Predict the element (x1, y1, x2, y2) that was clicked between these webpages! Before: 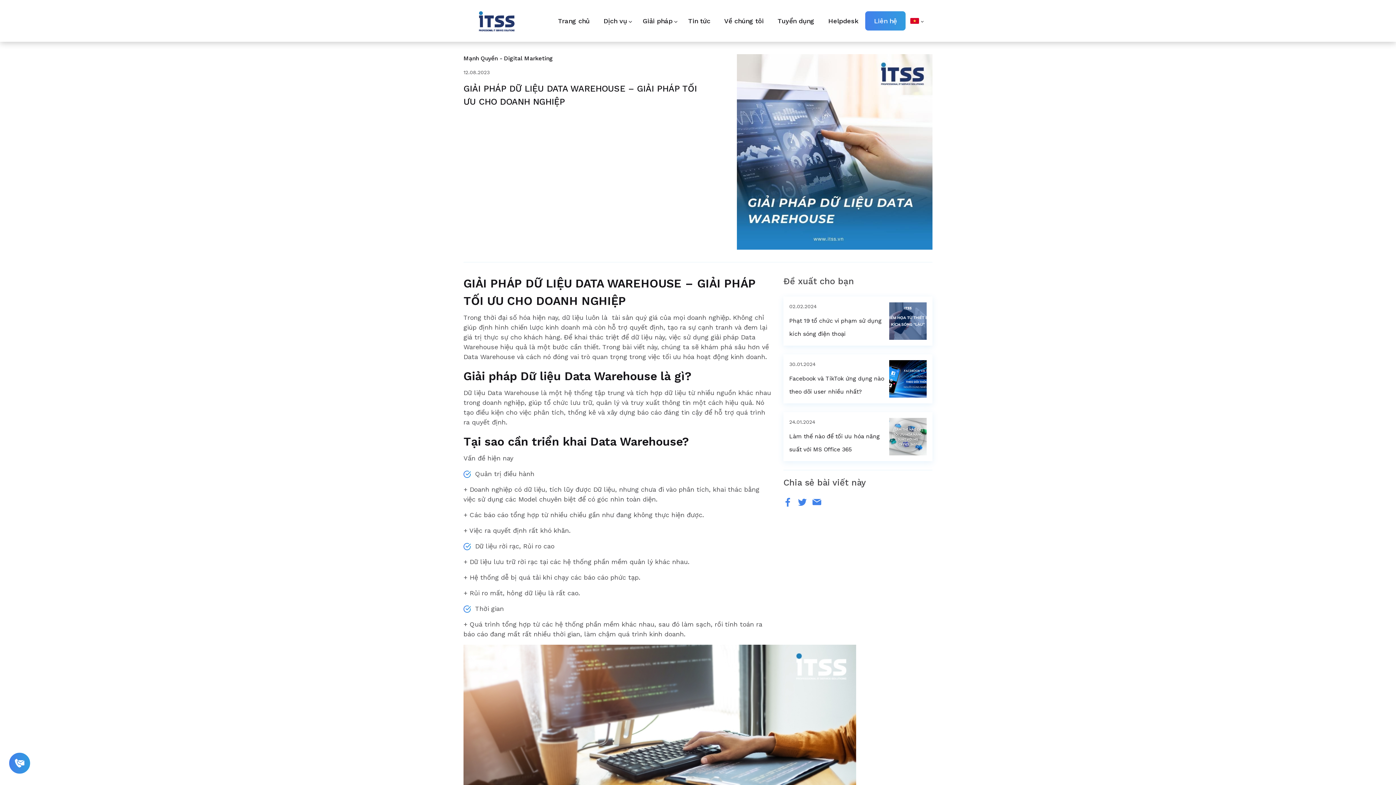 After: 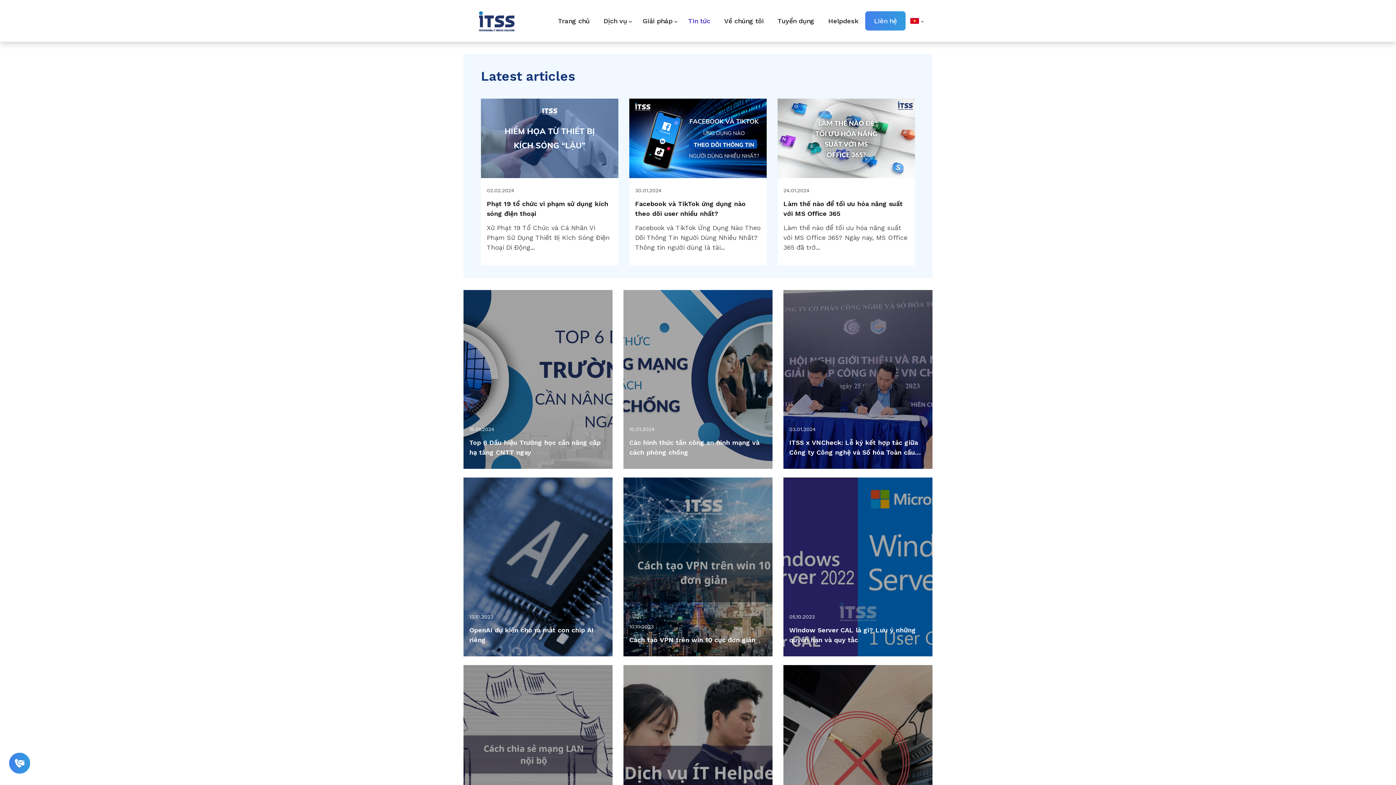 Action: label: Tin tức bbox: (681, 8, 717, 33)